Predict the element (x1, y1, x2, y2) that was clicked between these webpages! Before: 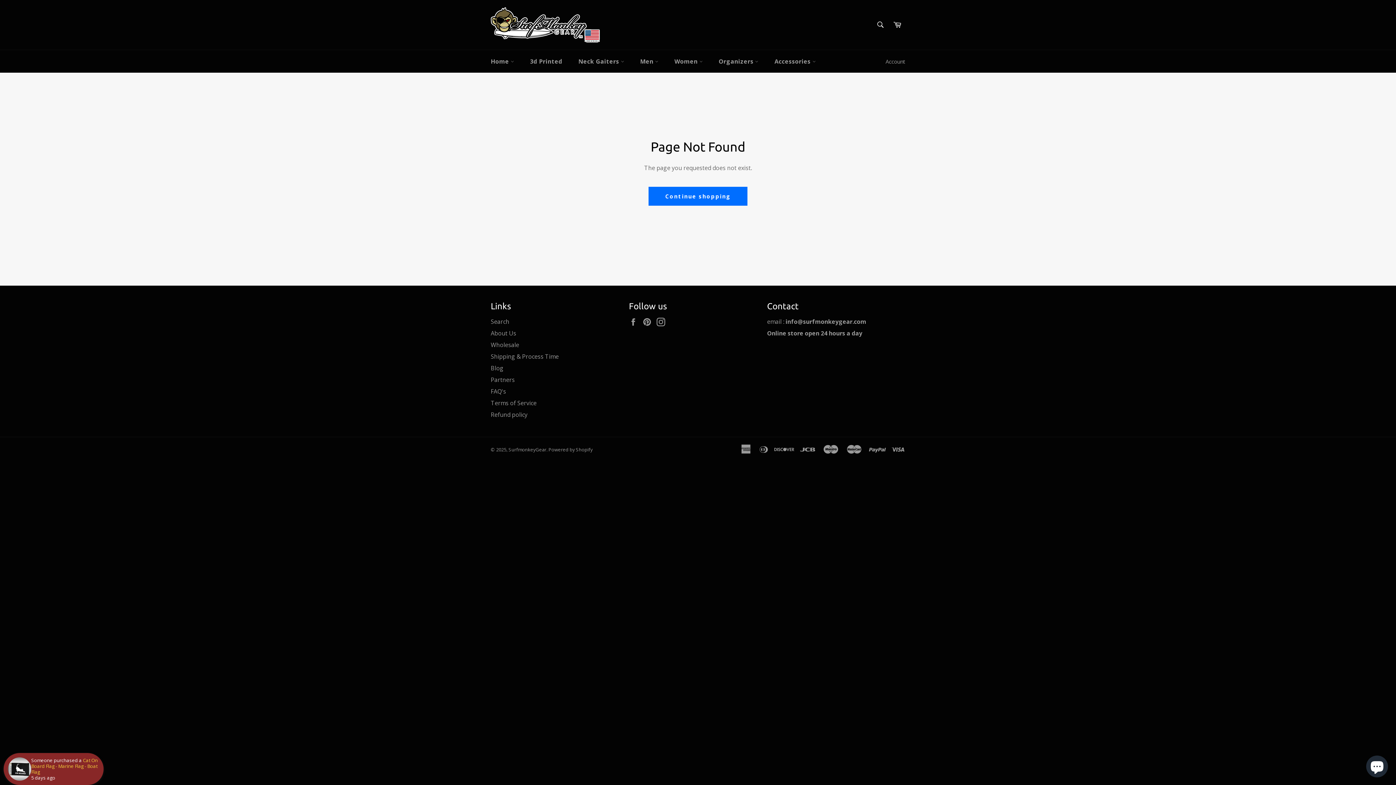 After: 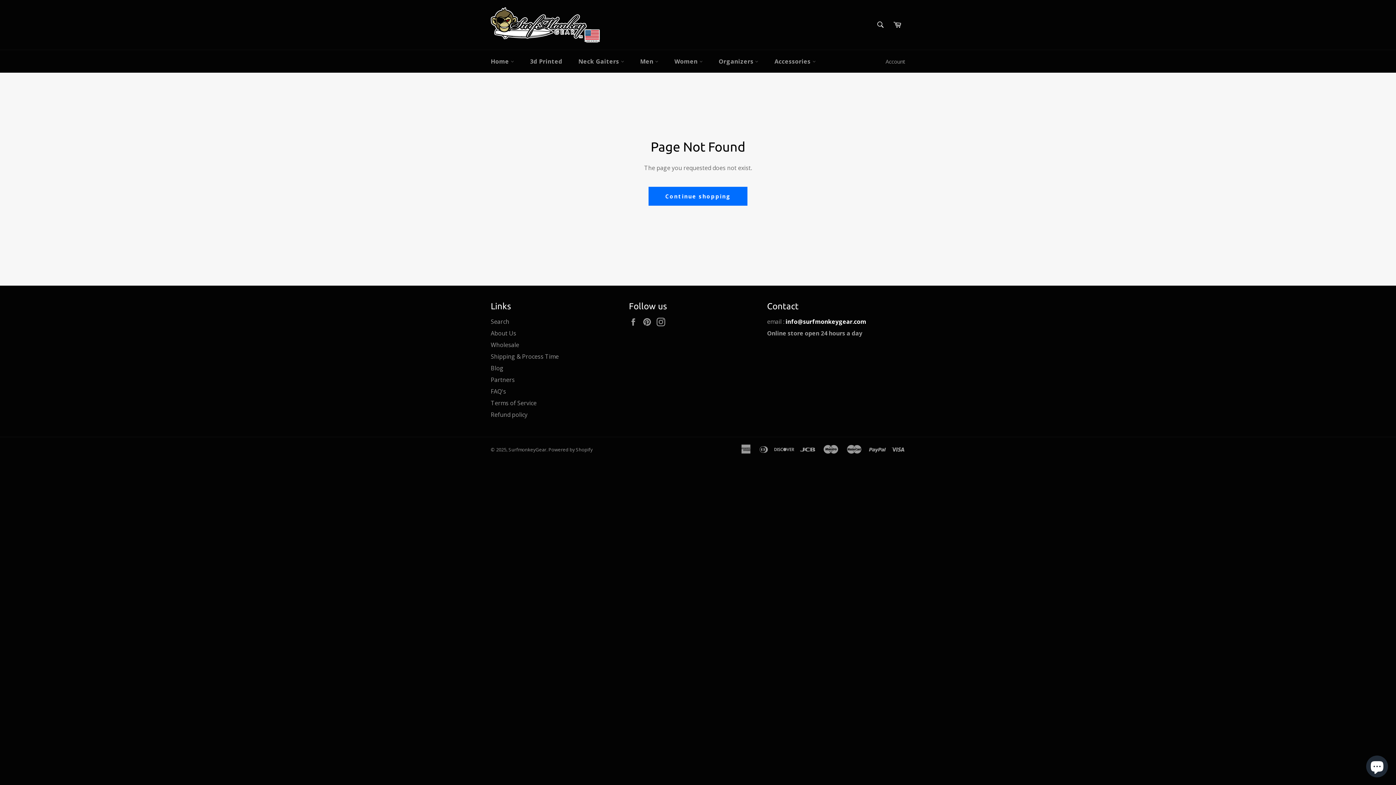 Action: bbox: (785, 317, 866, 325) label: info@surfmonkeygear.com